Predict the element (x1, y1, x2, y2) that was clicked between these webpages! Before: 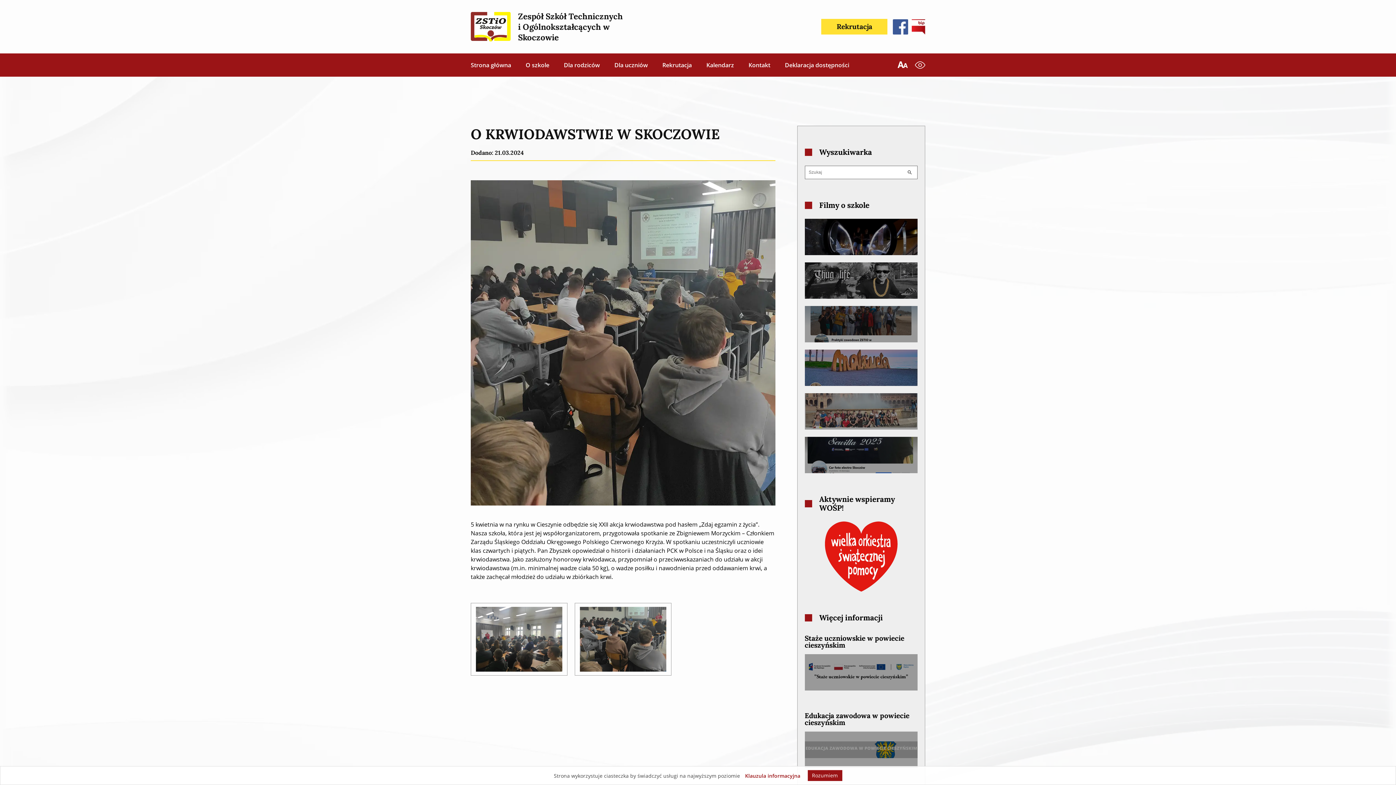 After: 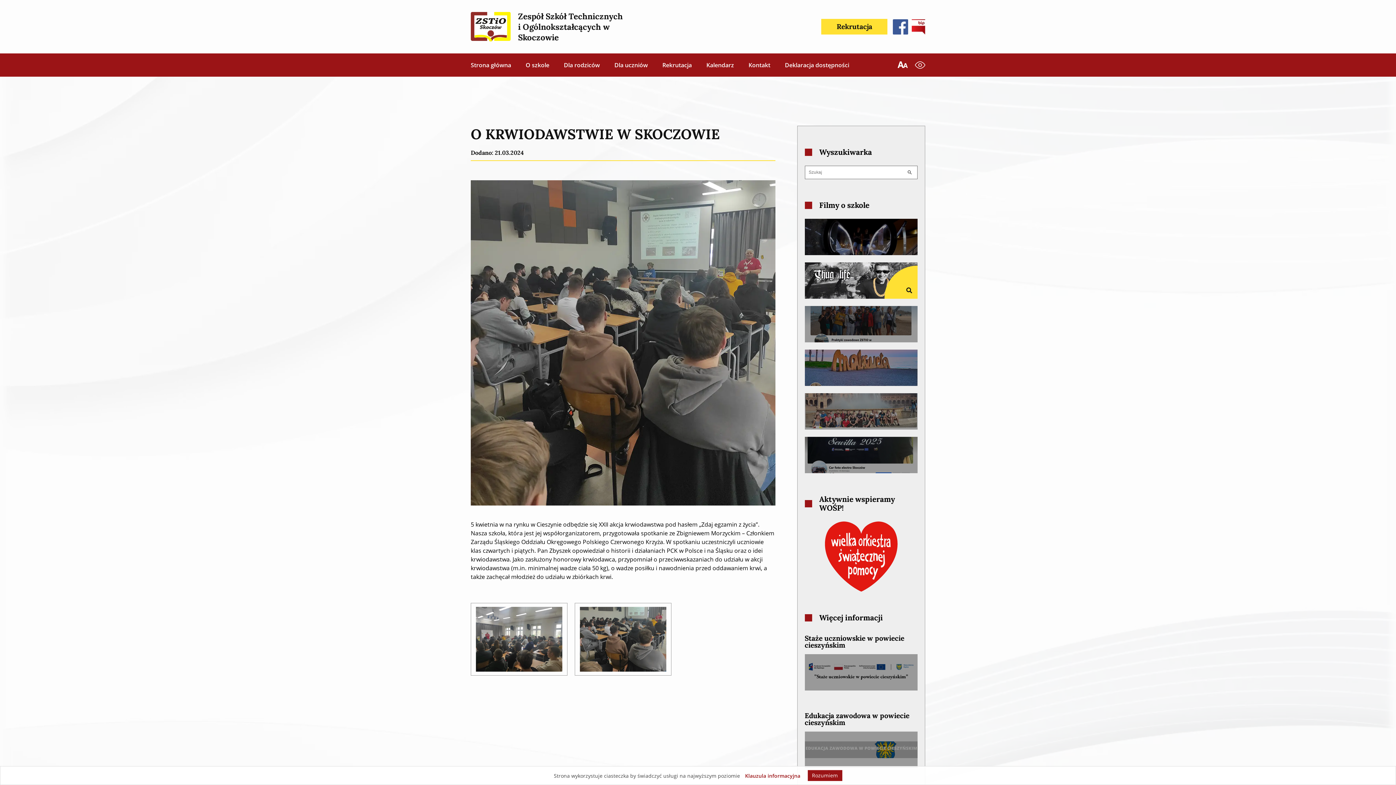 Action: bbox: (804, 262, 917, 298)